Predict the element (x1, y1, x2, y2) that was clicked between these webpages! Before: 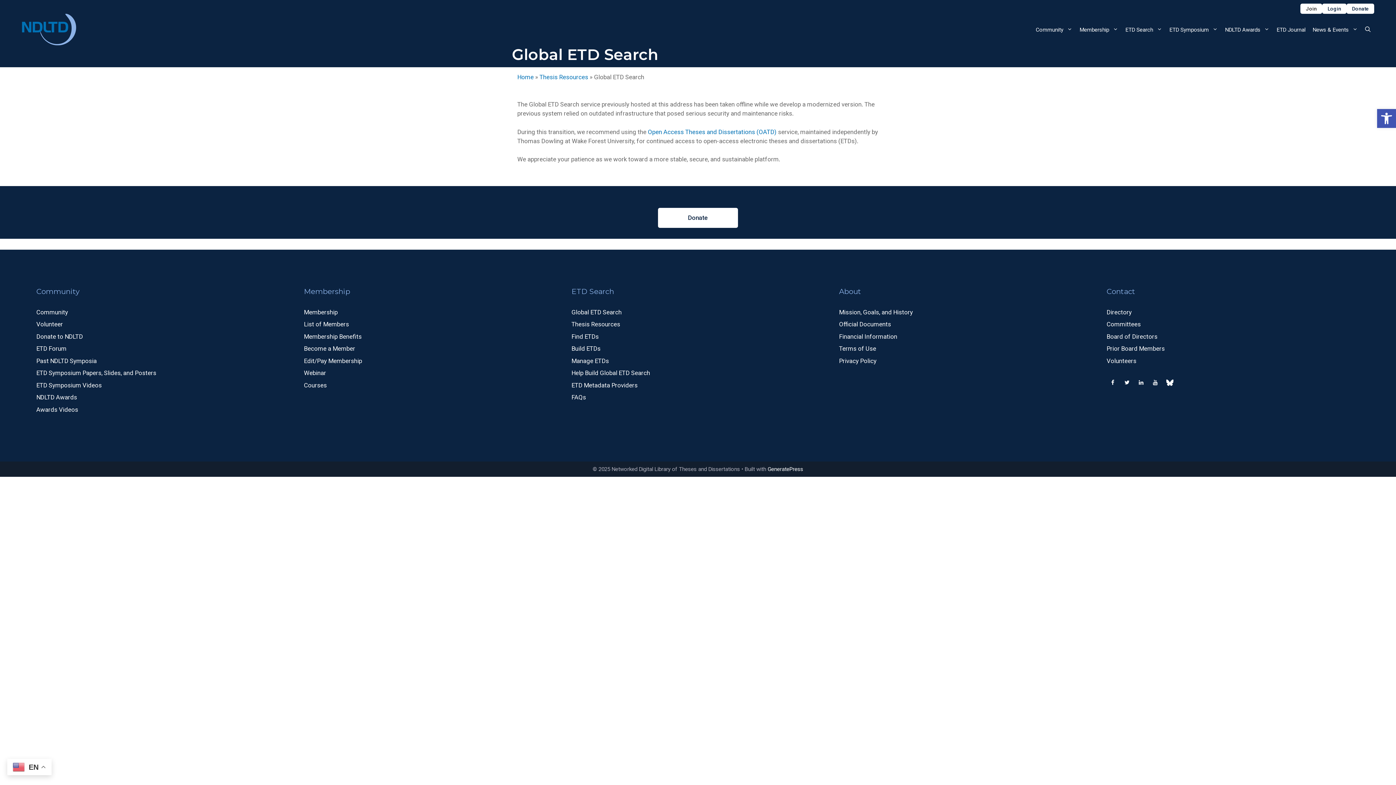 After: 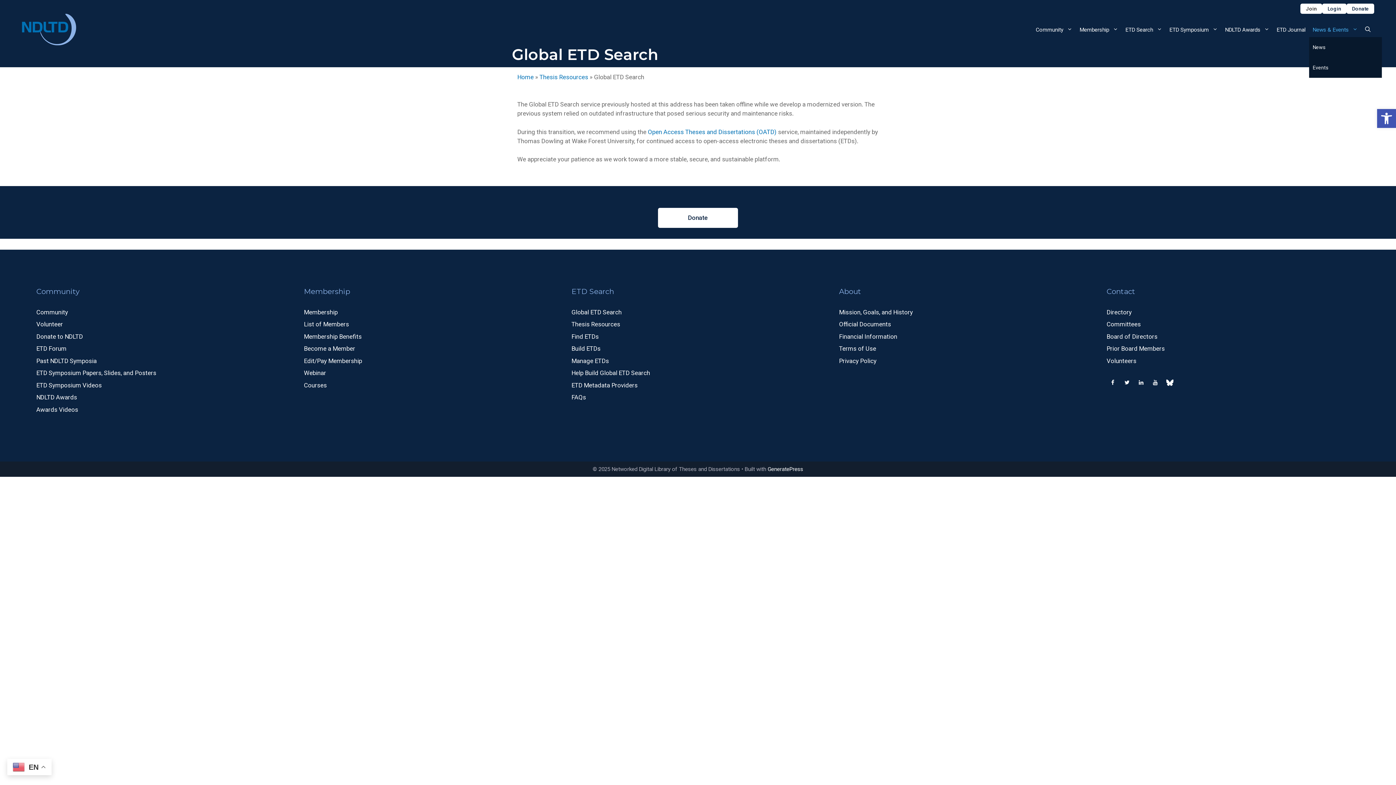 Action: bbox: (1309, 22, 1361, 36) label: News & Events